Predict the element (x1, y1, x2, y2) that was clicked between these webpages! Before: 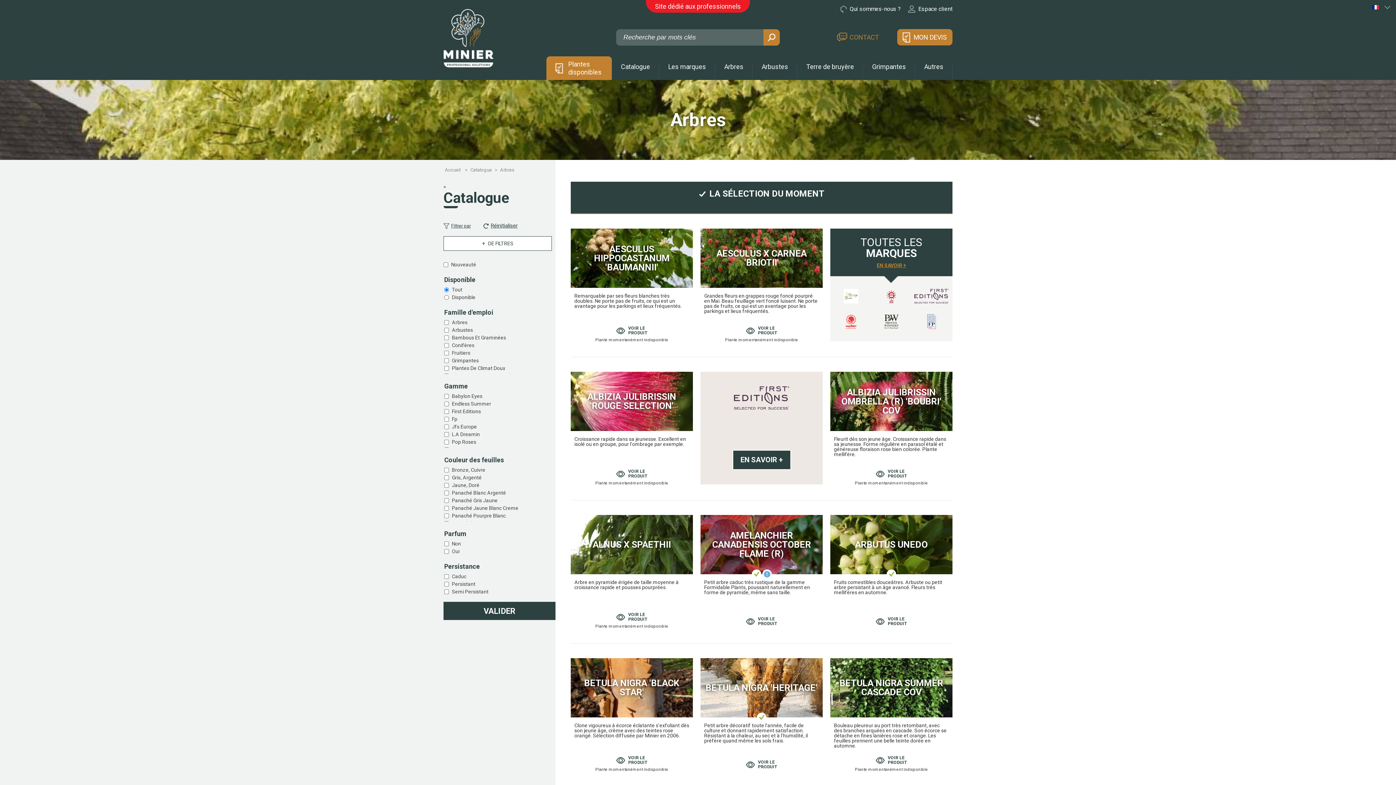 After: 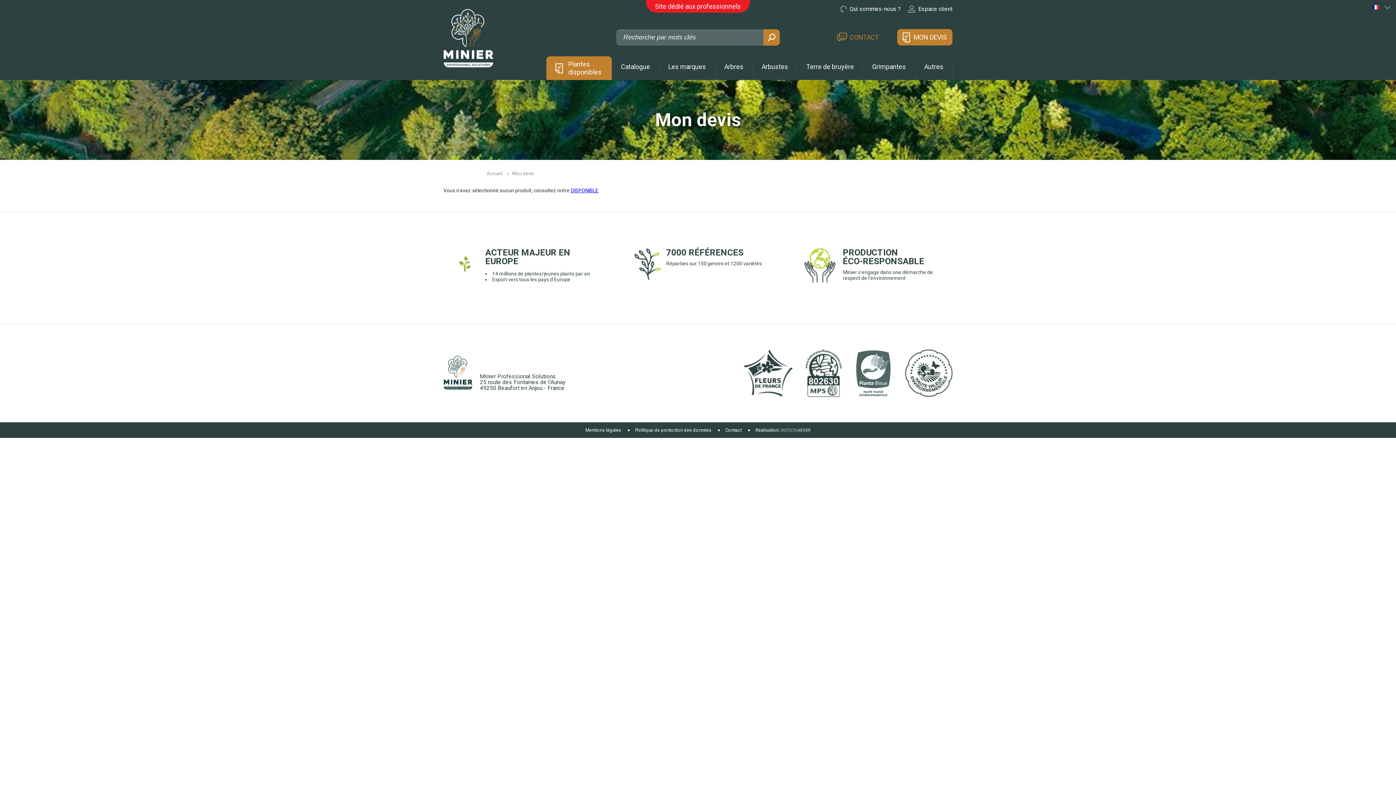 Action: label: MON DEVIS bbox: (897, 29, 952, 45)